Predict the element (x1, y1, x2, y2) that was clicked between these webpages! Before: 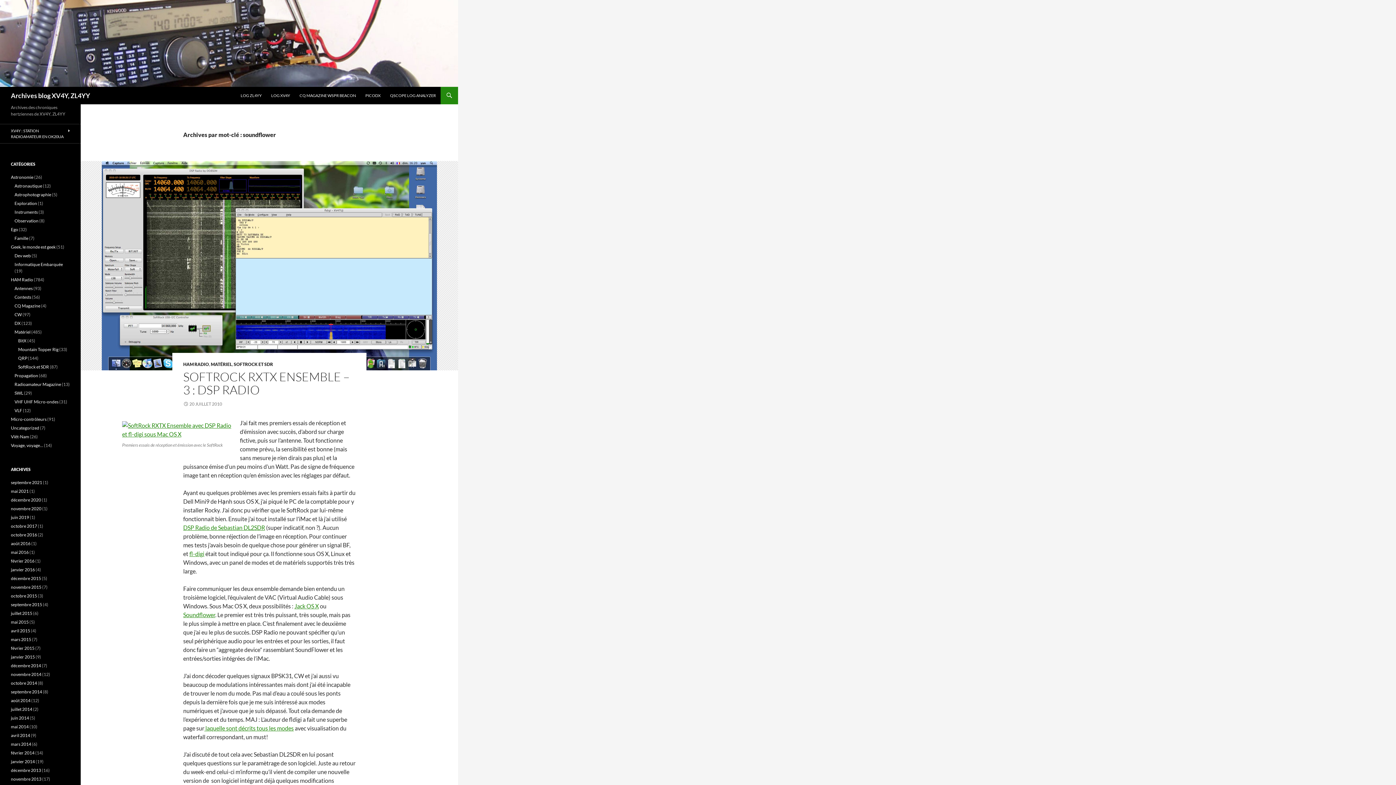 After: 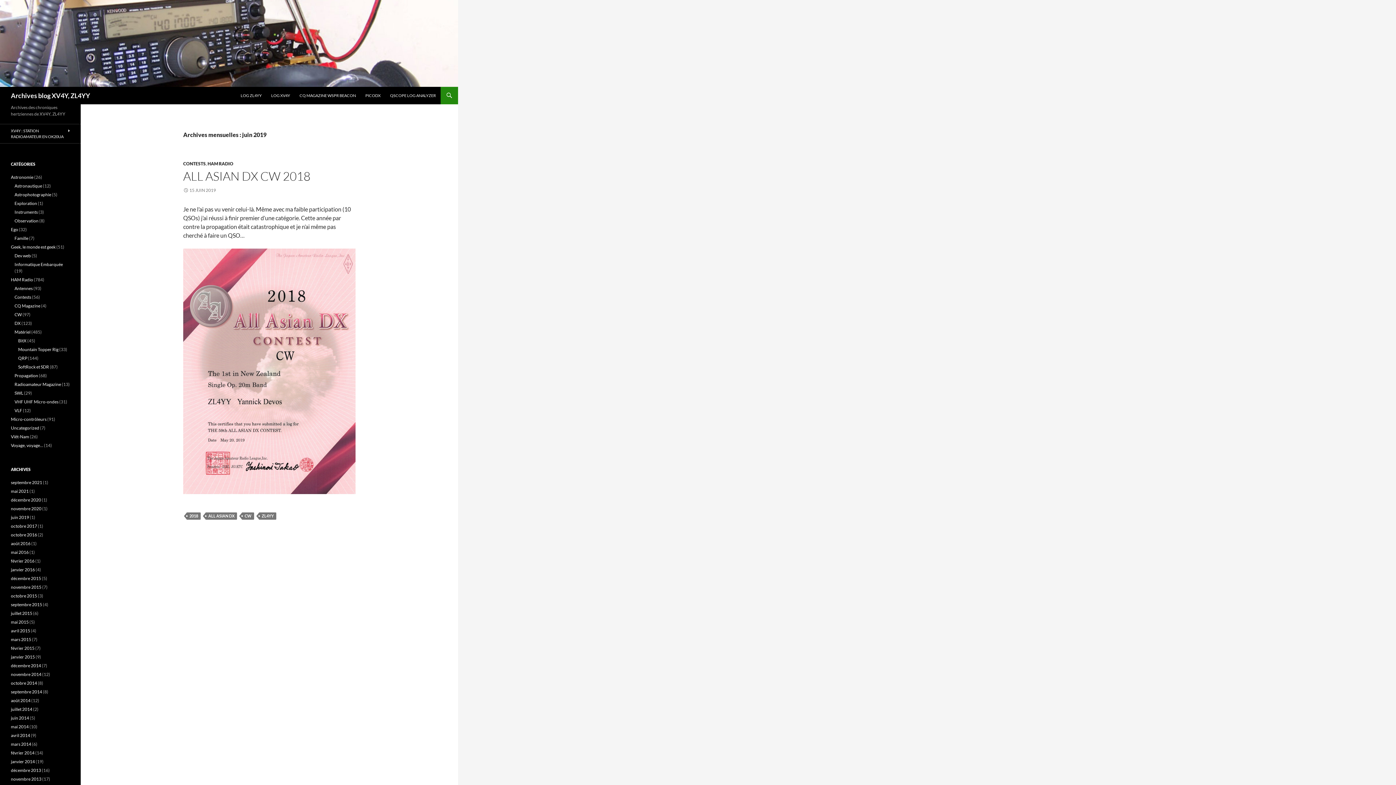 Action: label: juin 2019 bbox: (10, 514, 29, 520)